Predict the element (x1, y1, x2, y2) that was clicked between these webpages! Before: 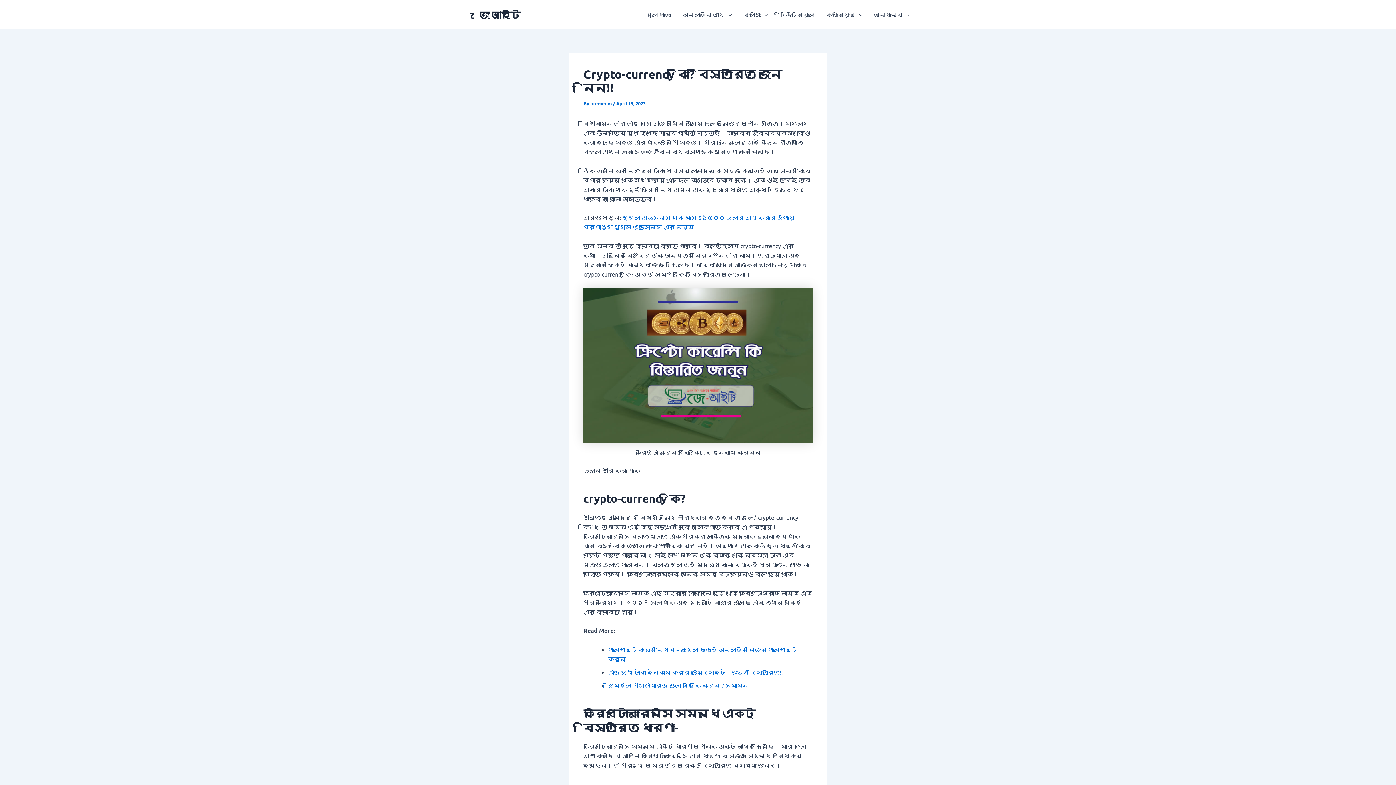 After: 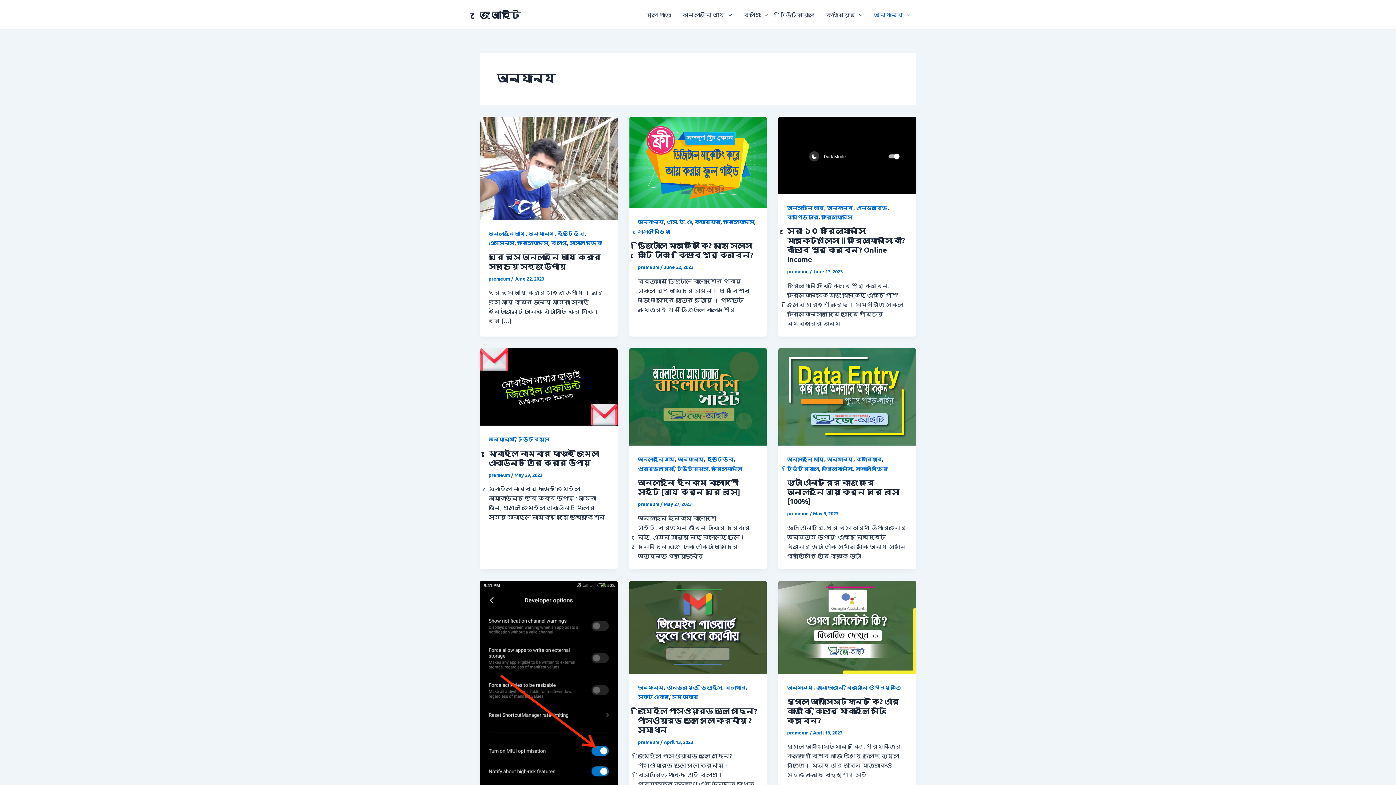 Action: bbox: (868, 0, 916, 29) label: অন্যান্য